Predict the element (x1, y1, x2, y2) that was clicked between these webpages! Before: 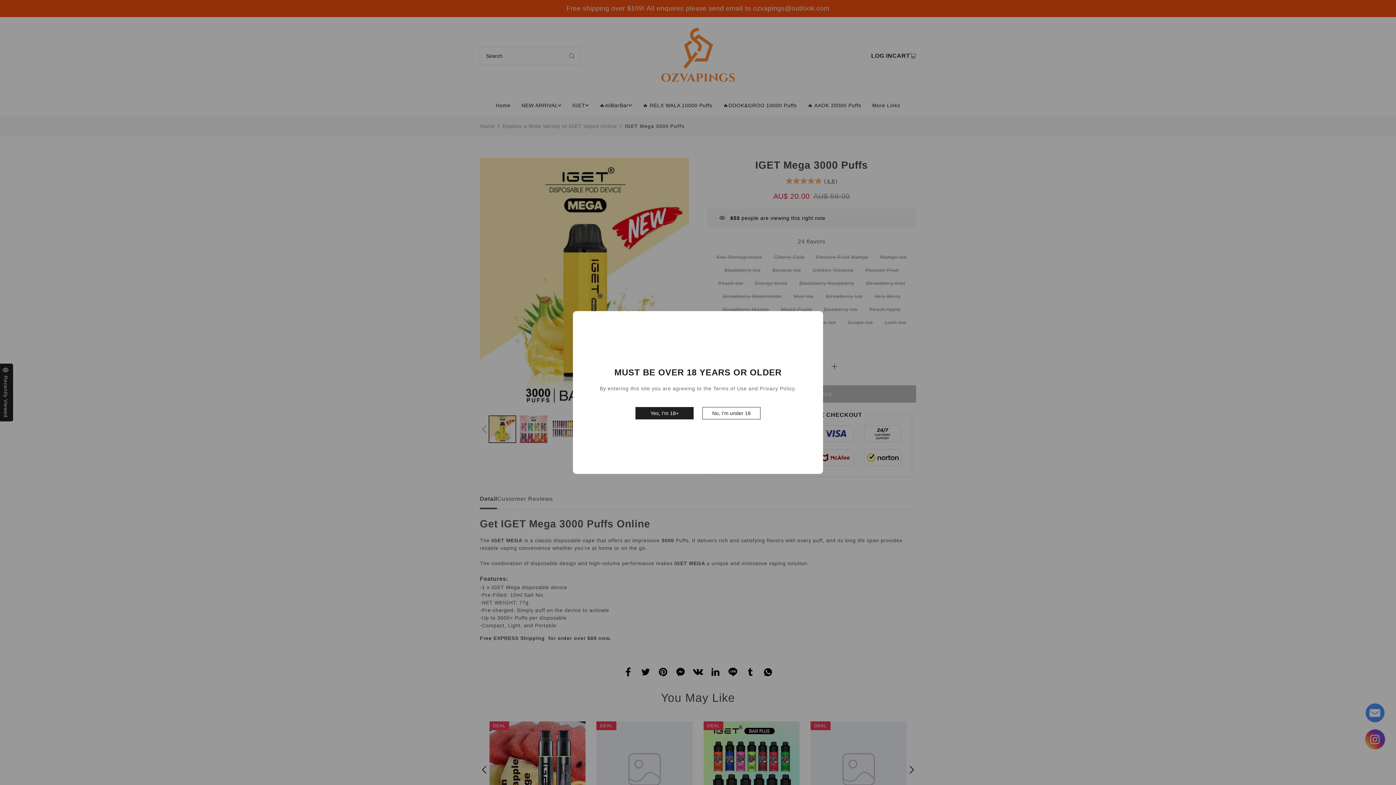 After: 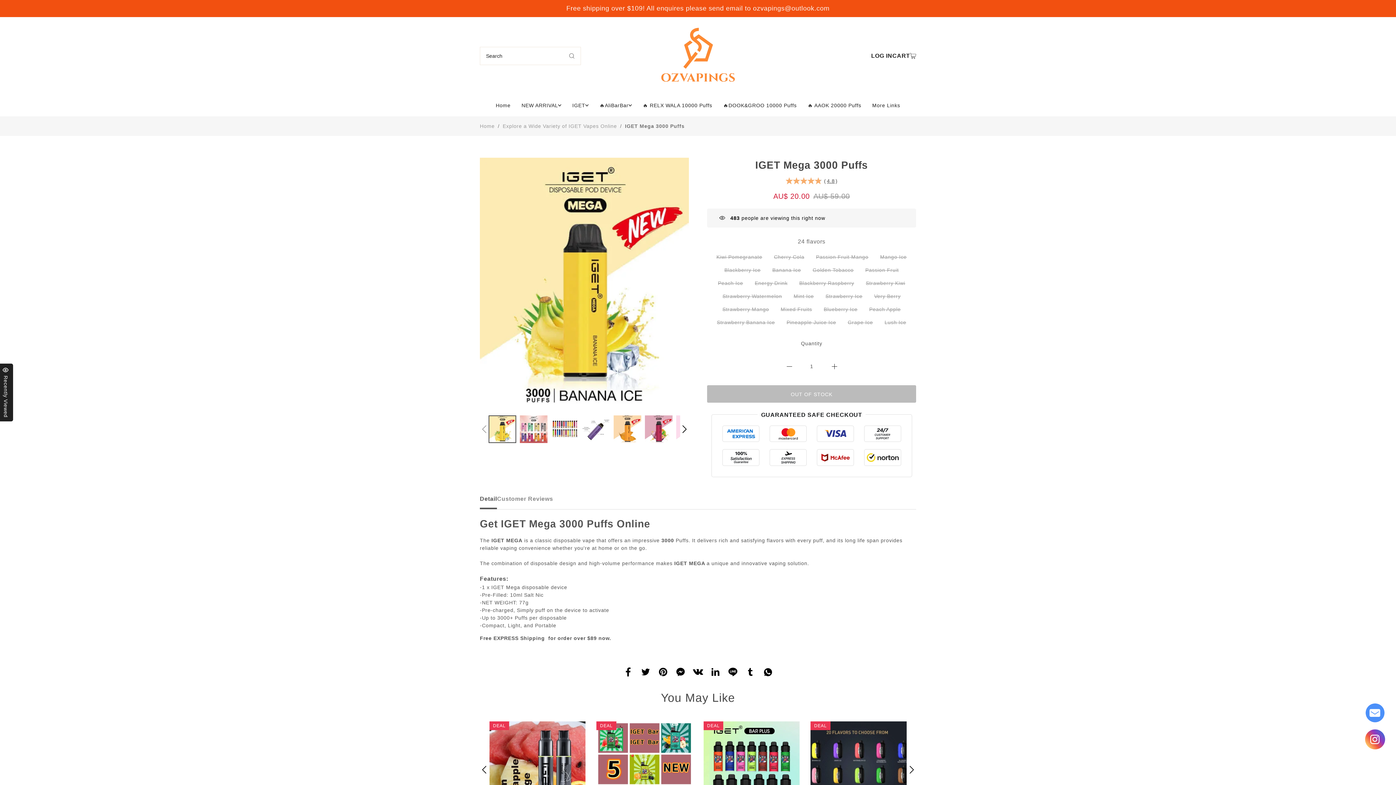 Action: label: Yes, I’m 18+ bbox: (635, 407, 693, 419)